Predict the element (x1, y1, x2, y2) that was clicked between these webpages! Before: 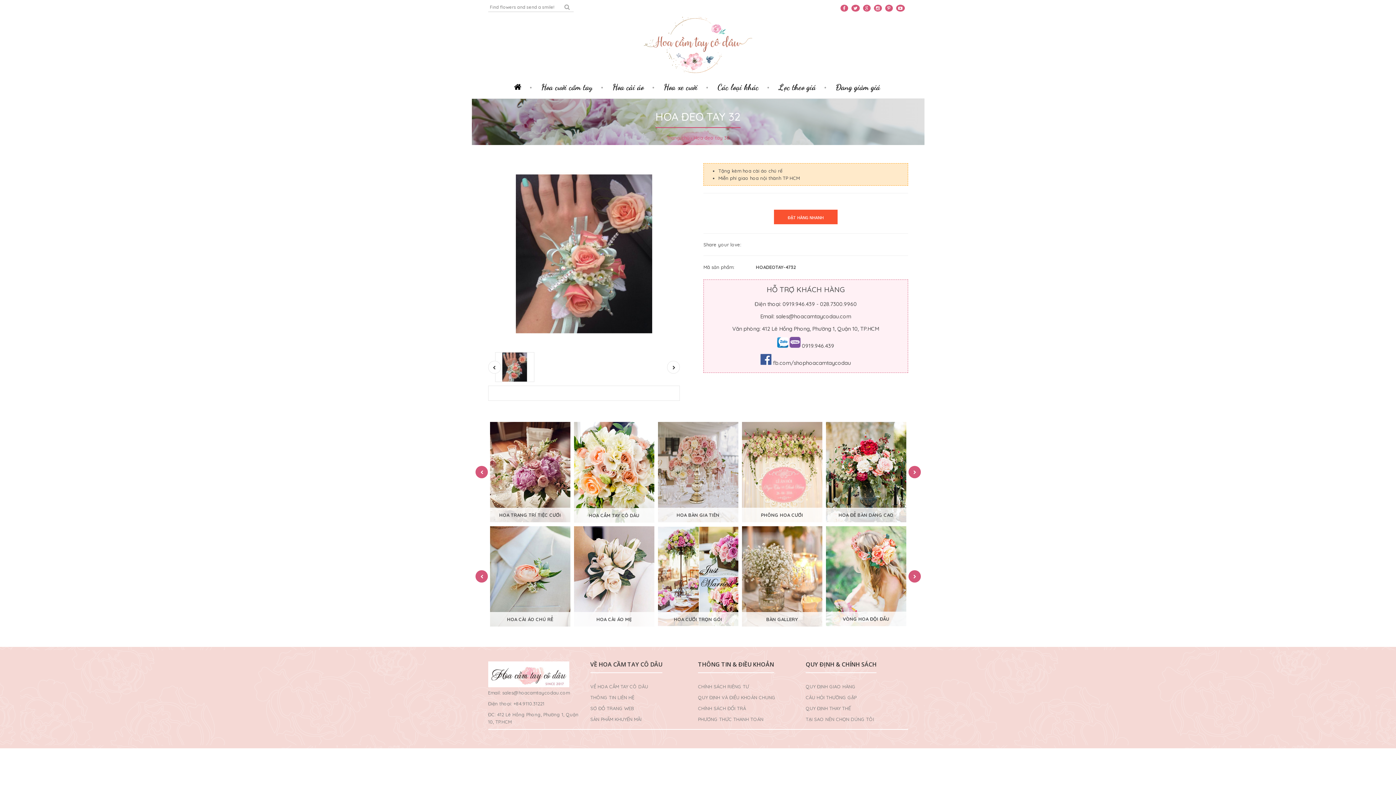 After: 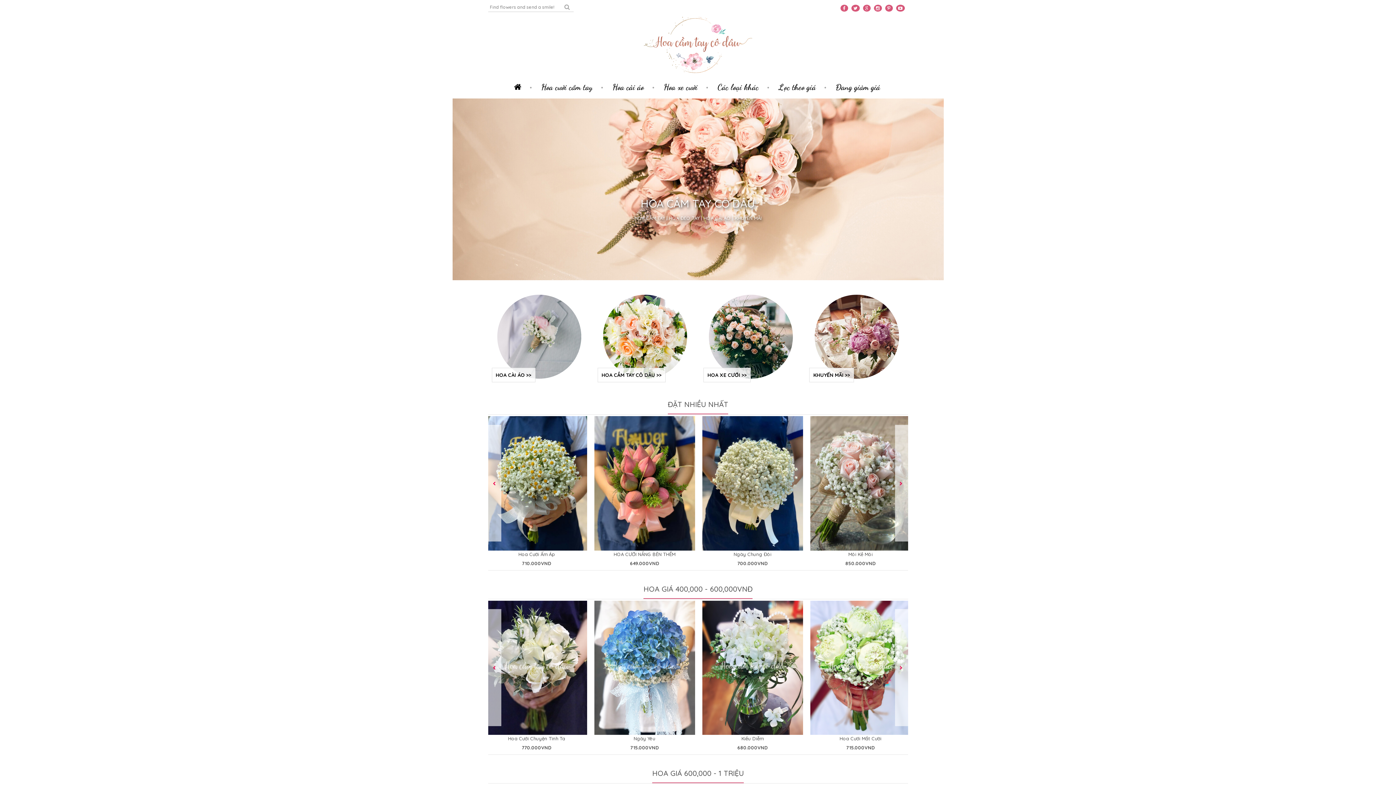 Action: bbox: (773, 76, 826, 98) label: Lọc theo giá